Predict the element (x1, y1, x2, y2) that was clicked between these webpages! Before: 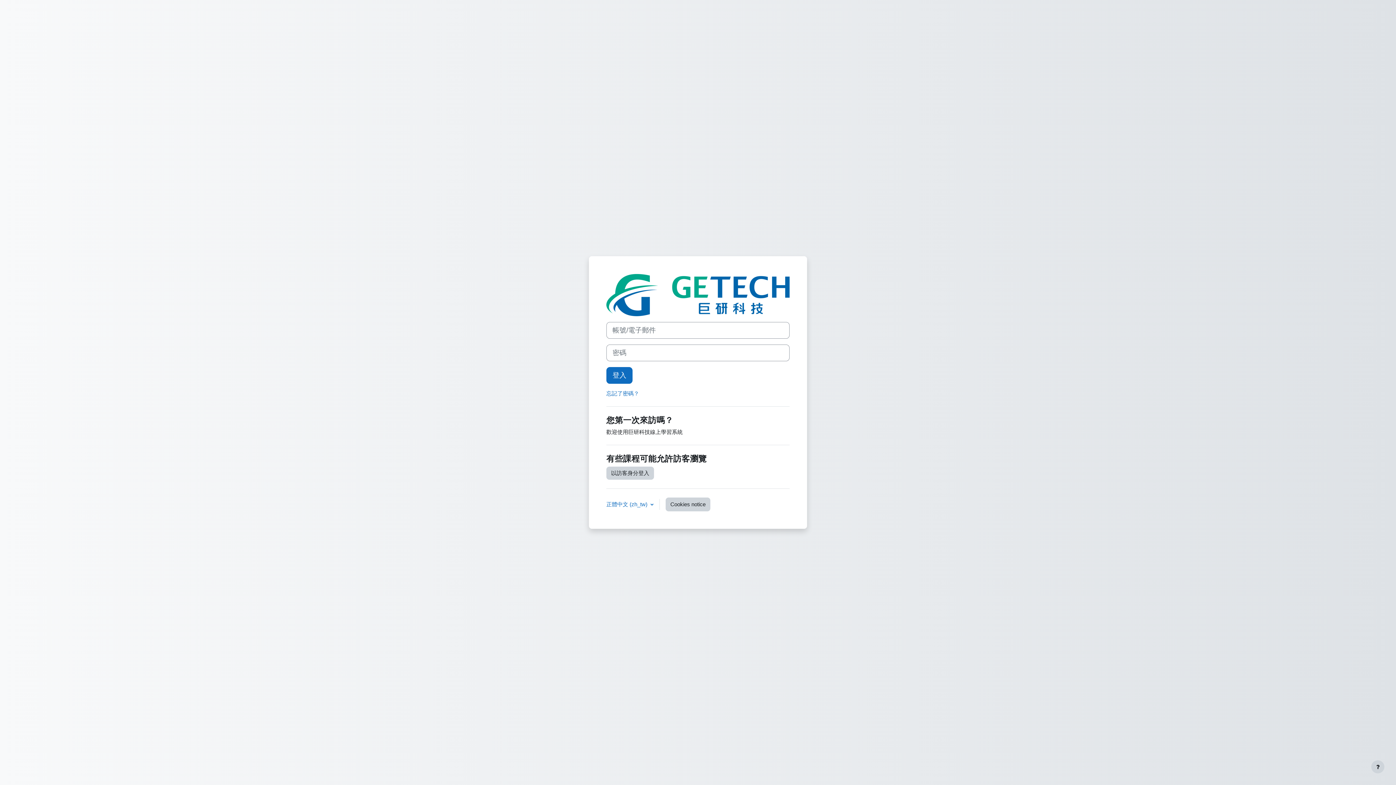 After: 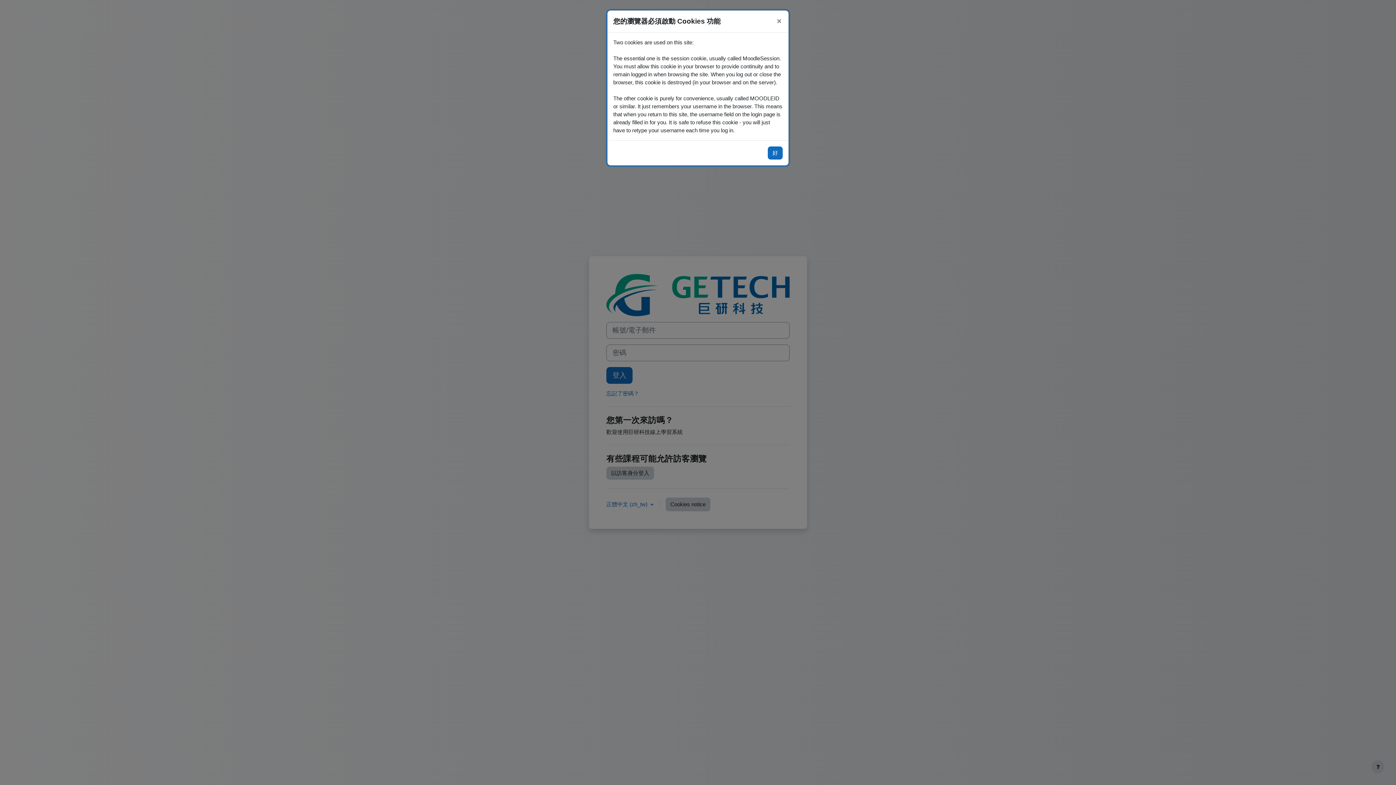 Action: bbox: (665, 497, 710, 511) label: Cookies notice